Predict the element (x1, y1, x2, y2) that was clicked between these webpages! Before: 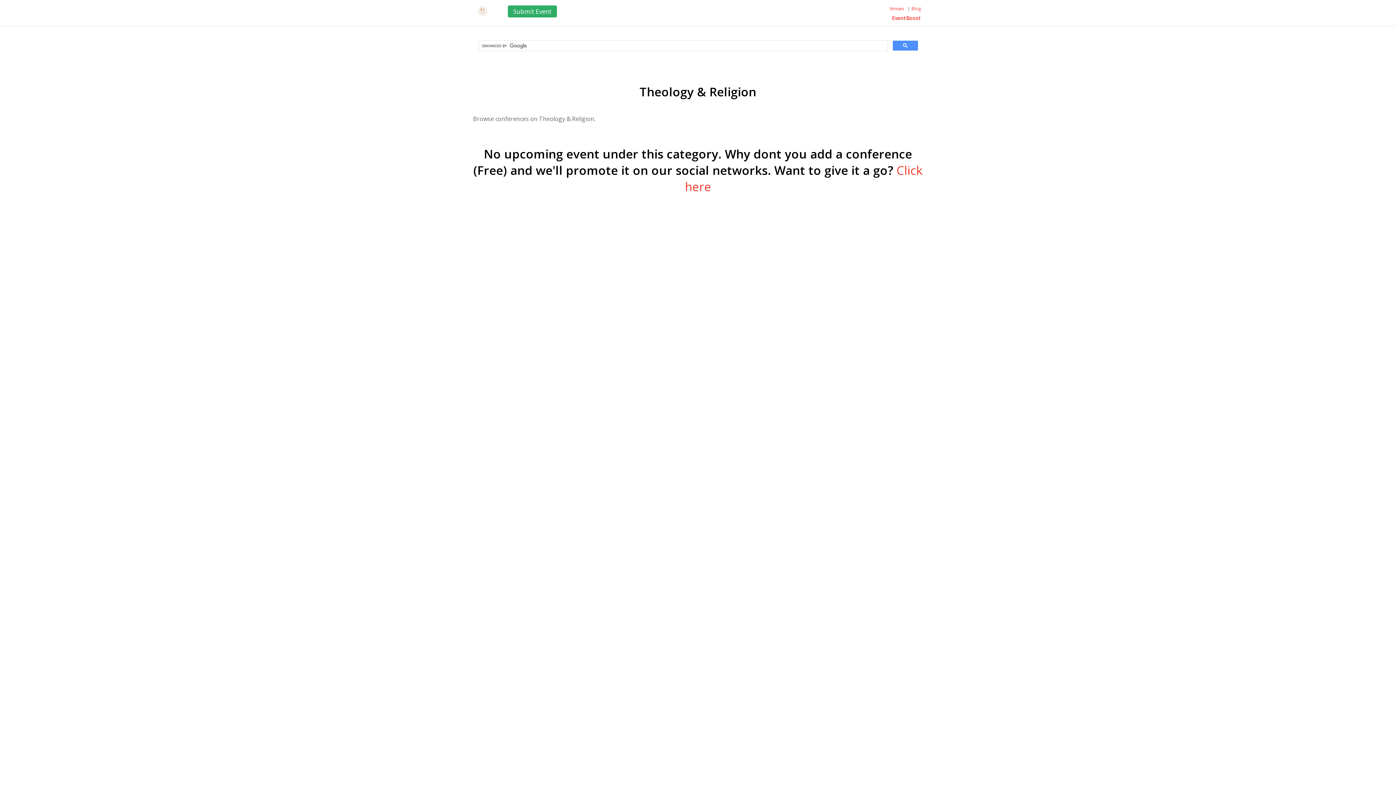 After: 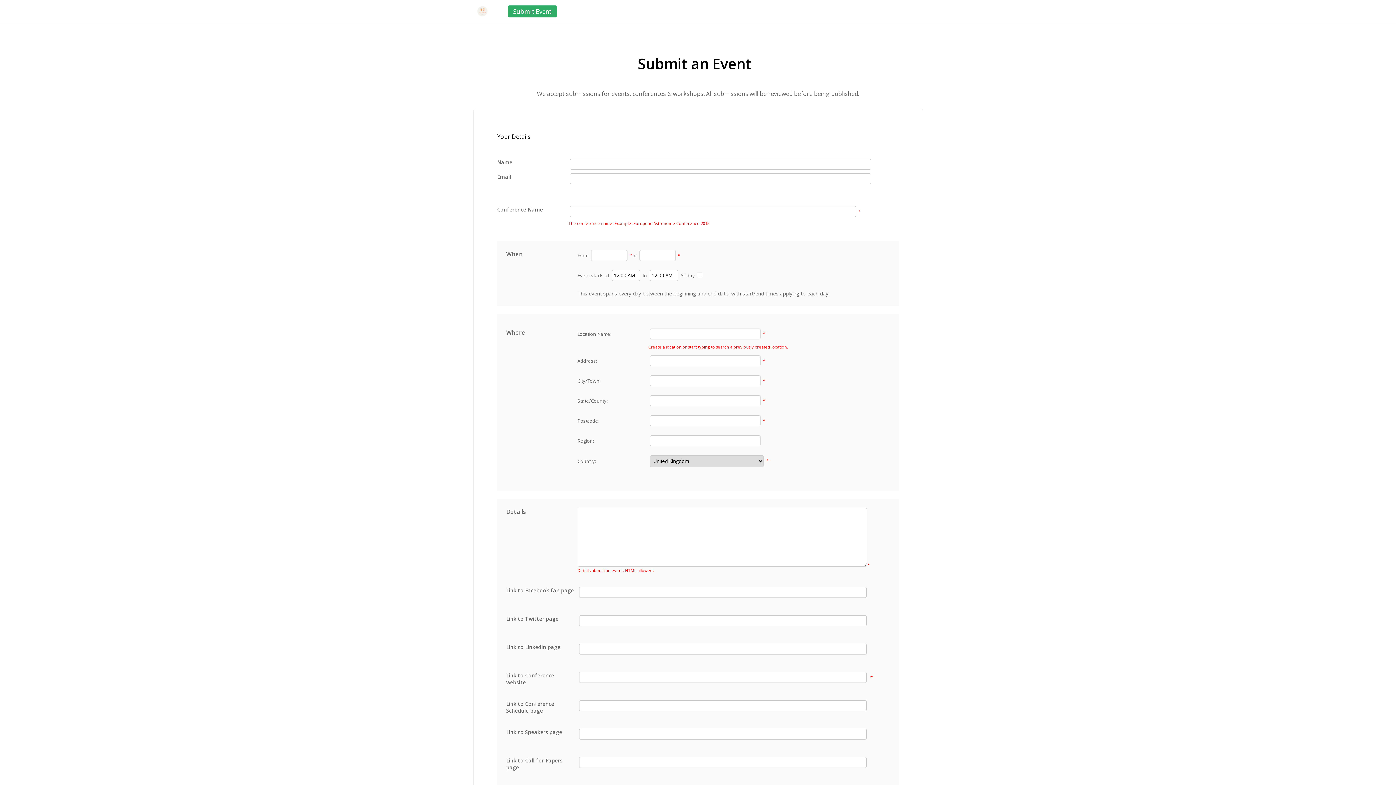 Action: label: Submit Event bbox: (513, 7, 551, 15)